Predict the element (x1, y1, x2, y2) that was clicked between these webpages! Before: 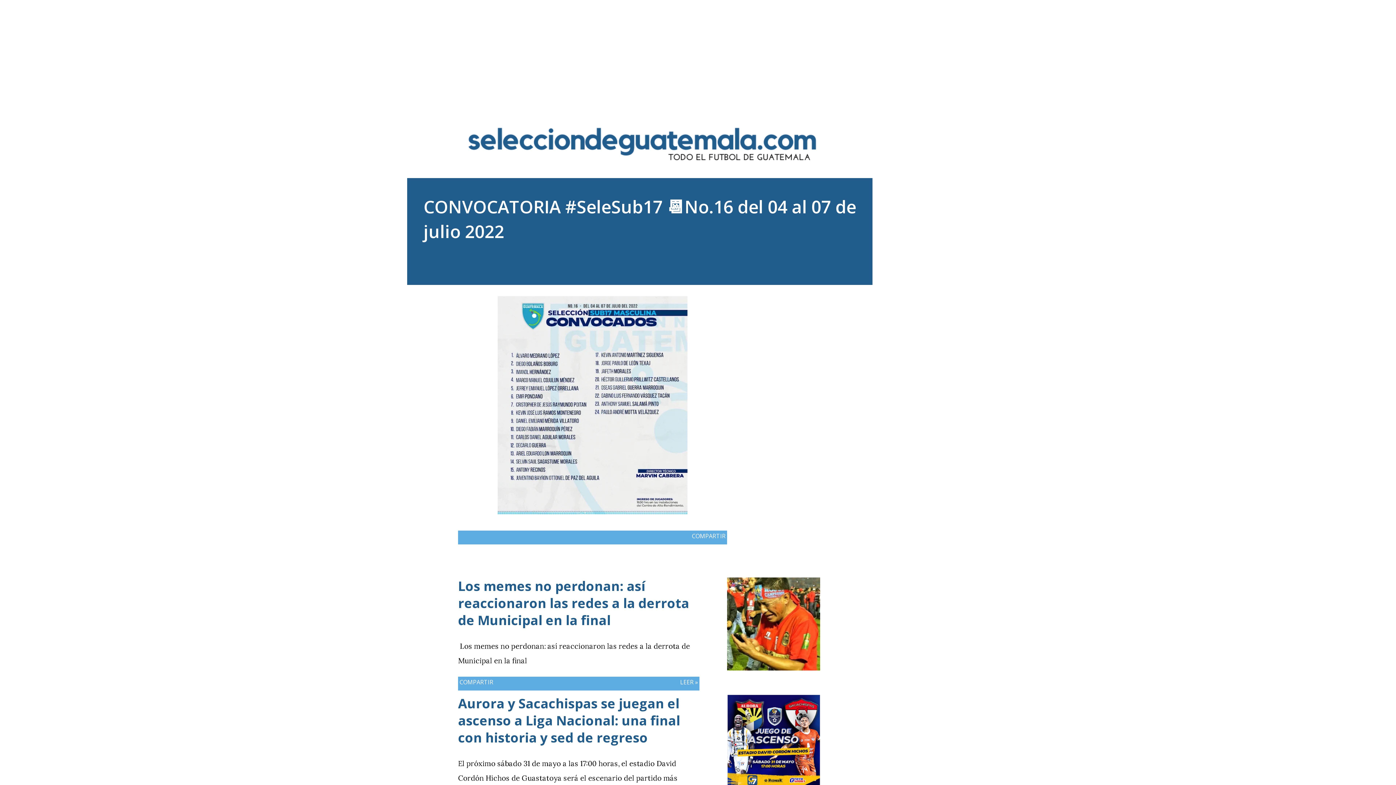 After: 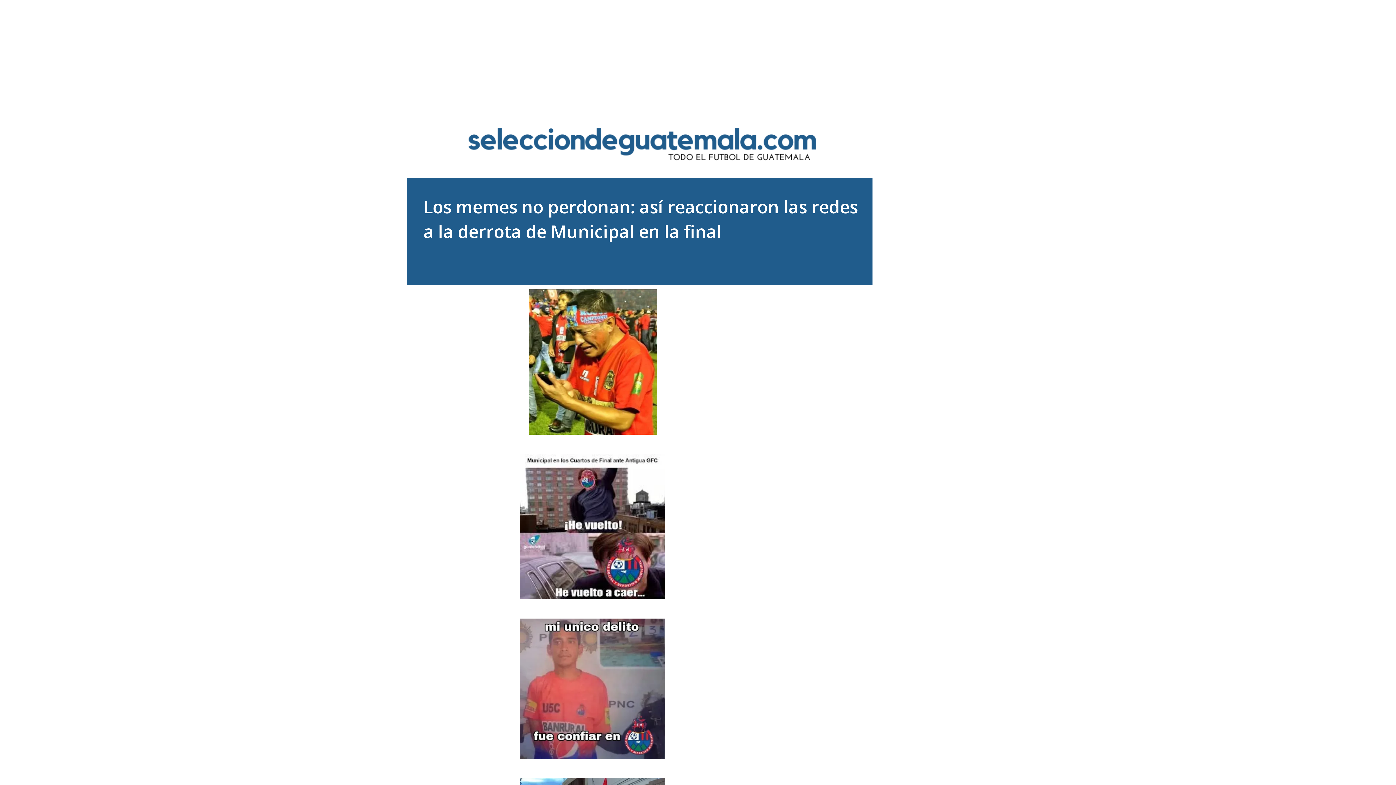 Action: bbox: (727, 577, 820, 670)